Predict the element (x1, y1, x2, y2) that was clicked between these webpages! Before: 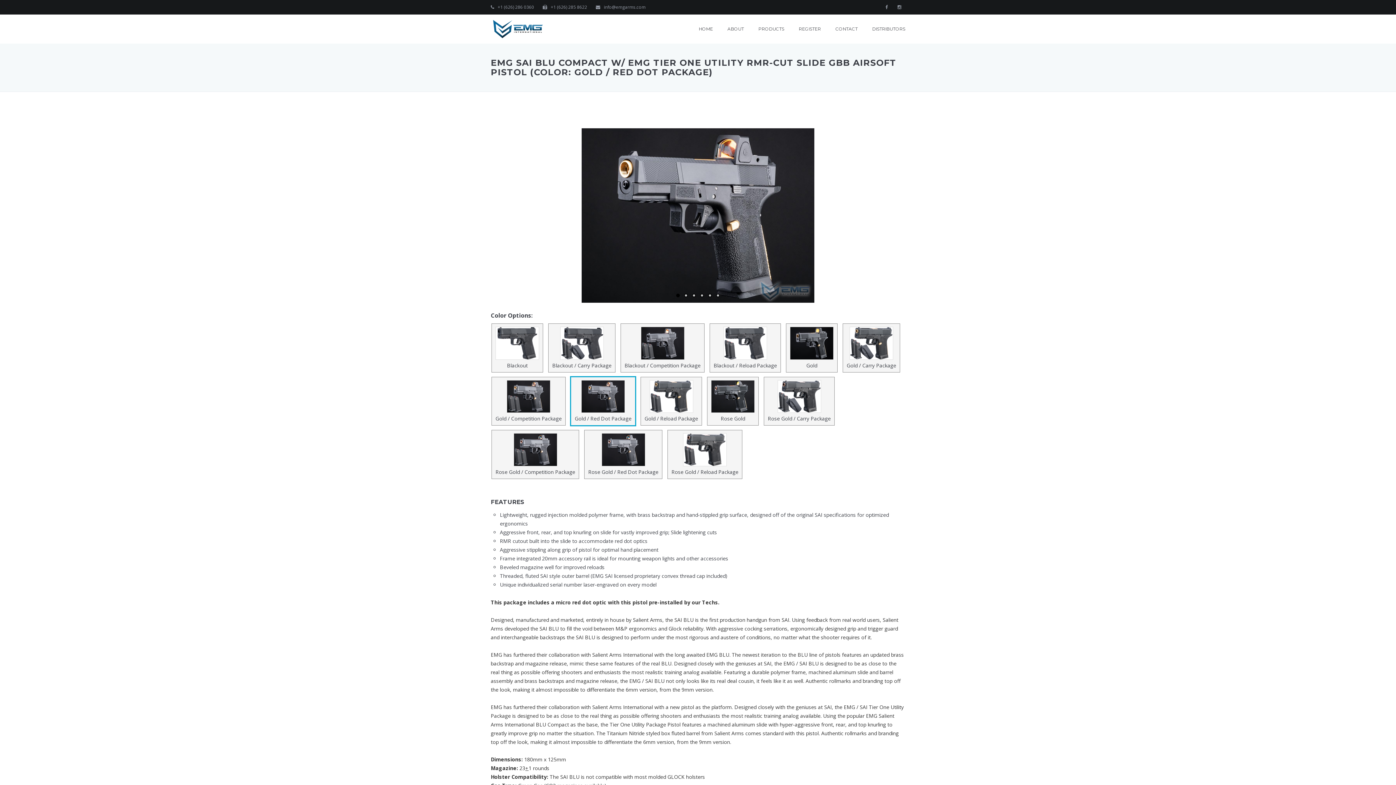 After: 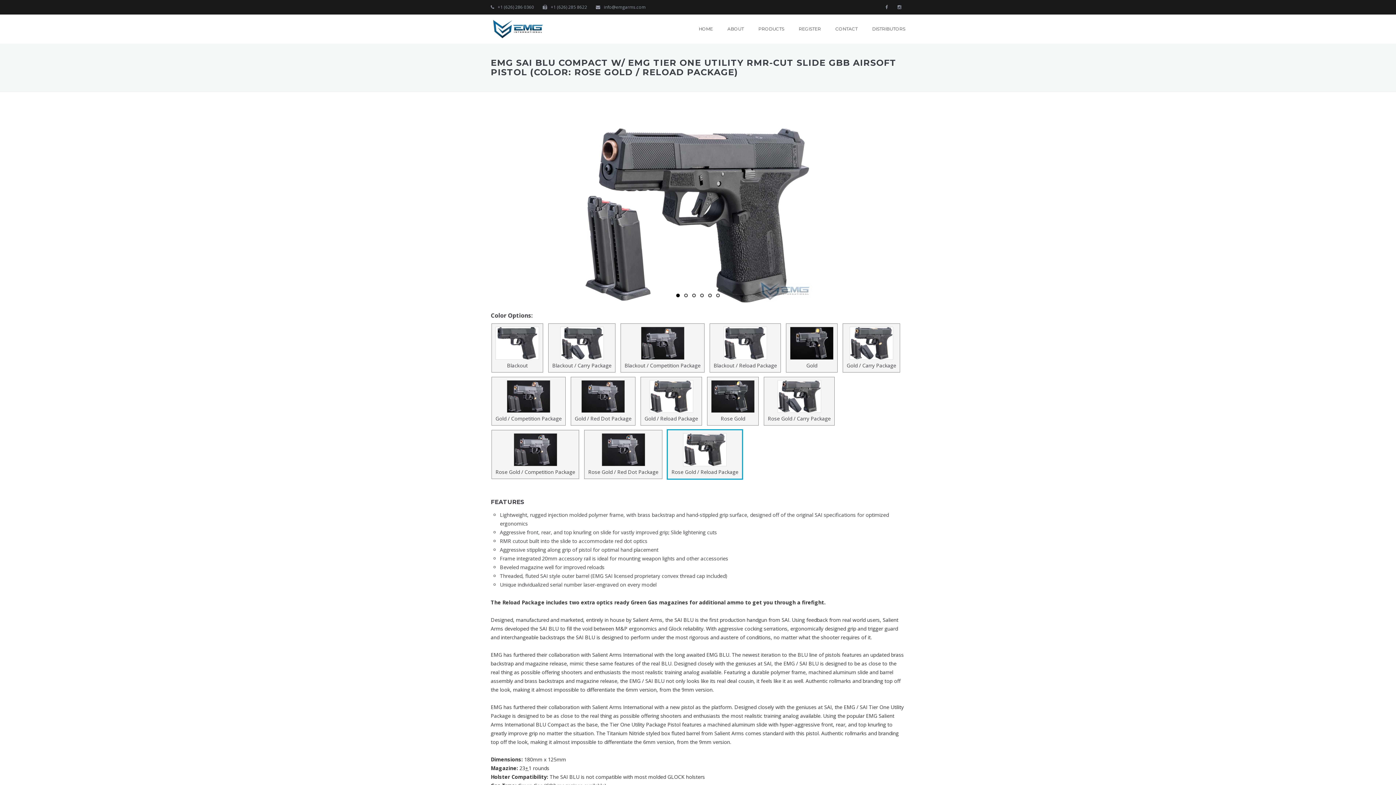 Action: bbox: (667, 430, 742, 479) label: Rose Gold / Reload Package